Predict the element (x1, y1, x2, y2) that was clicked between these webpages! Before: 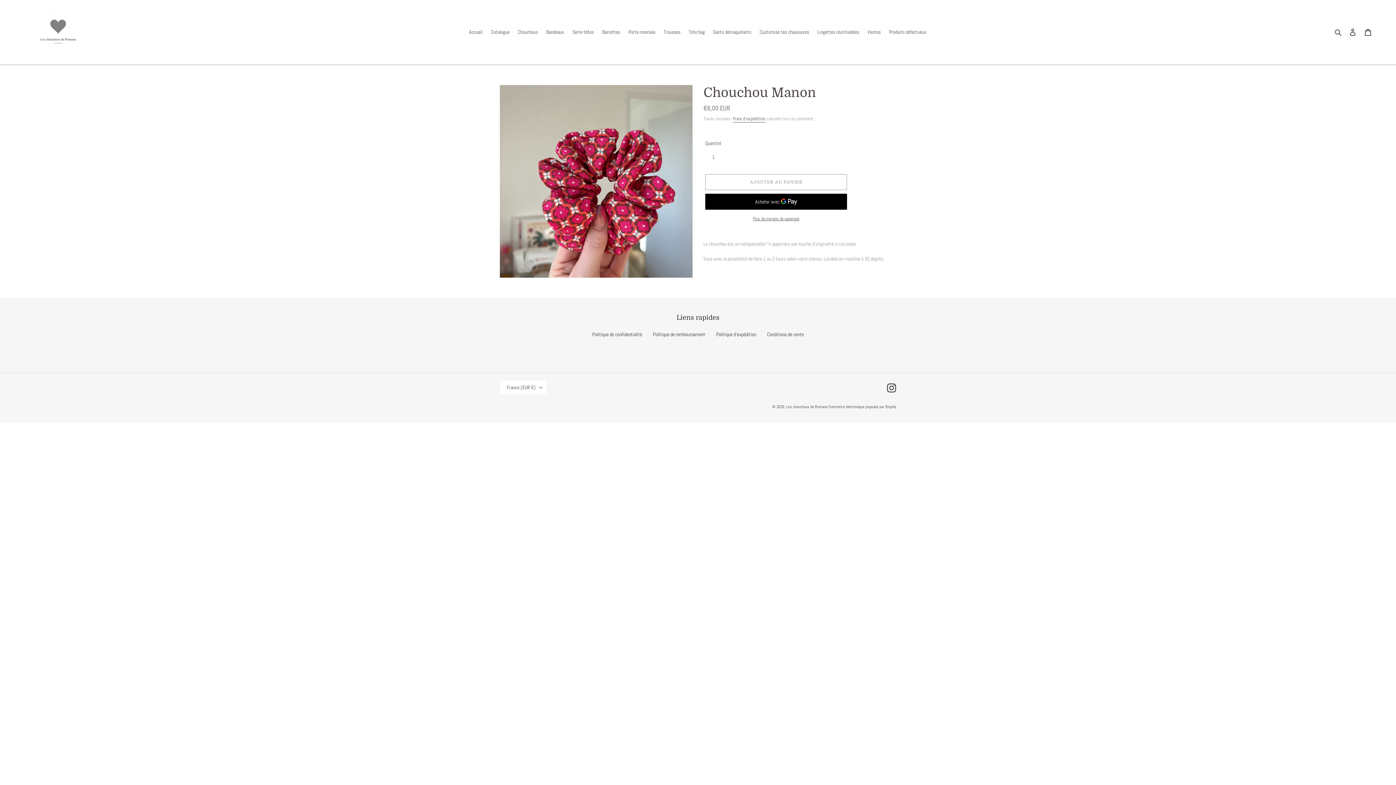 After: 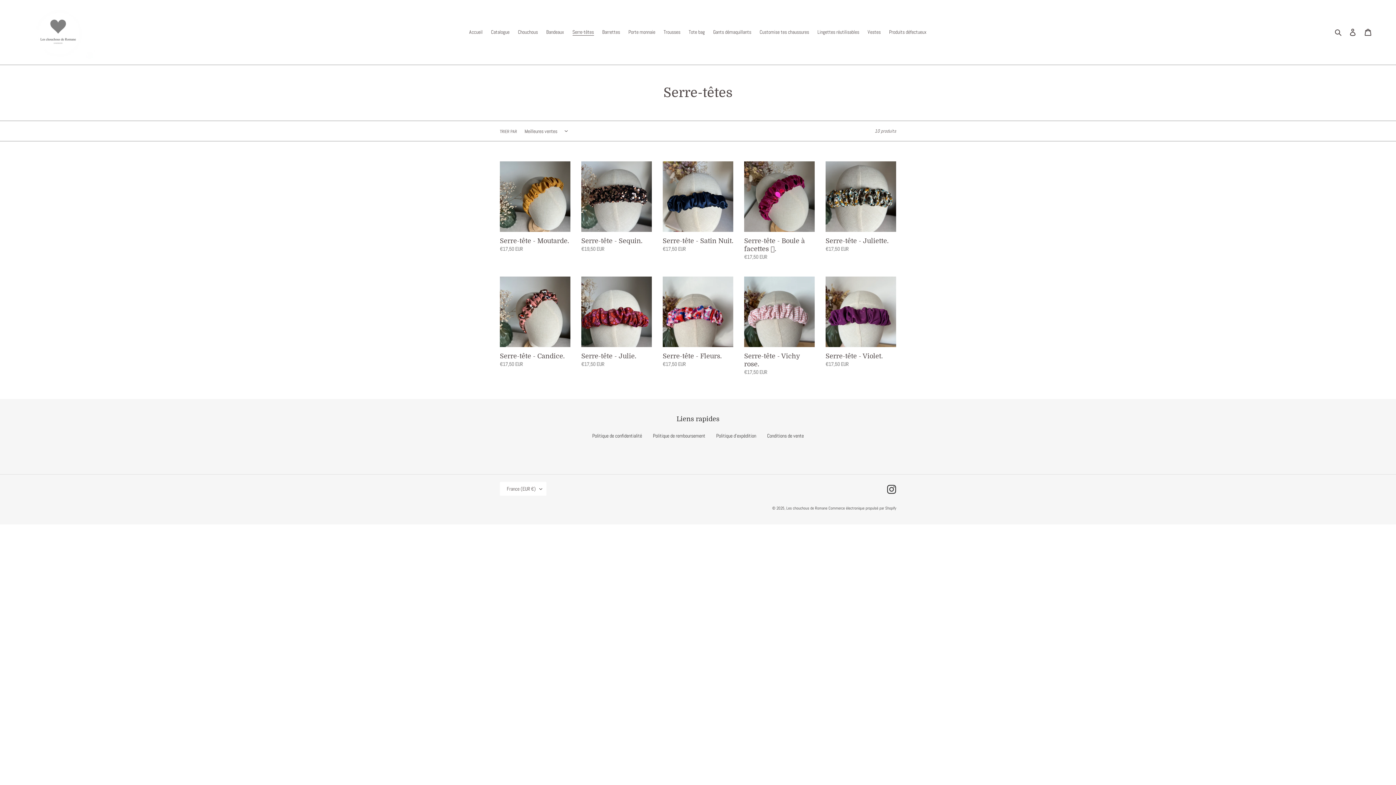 Action: bbox: (568, 27, 597, 37) label: Serre-têtes